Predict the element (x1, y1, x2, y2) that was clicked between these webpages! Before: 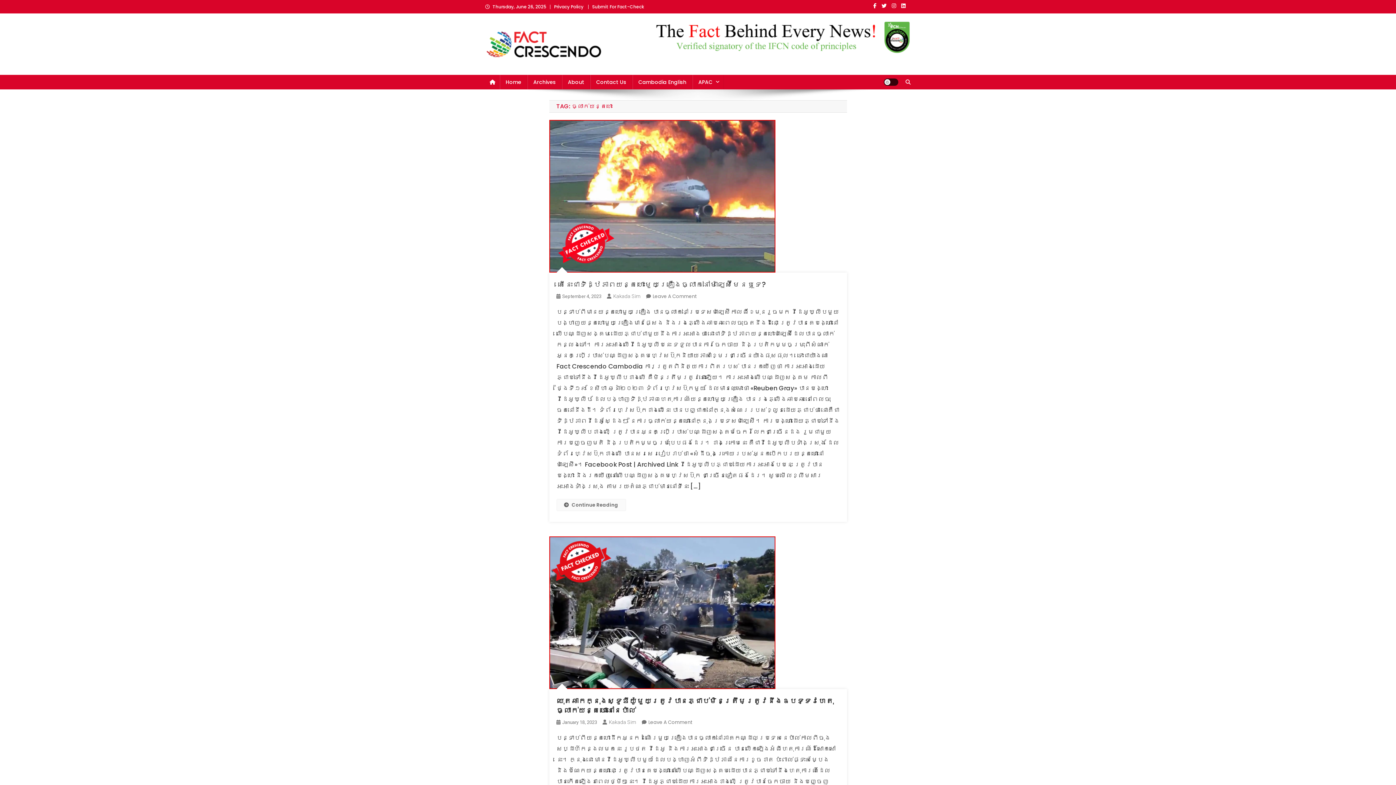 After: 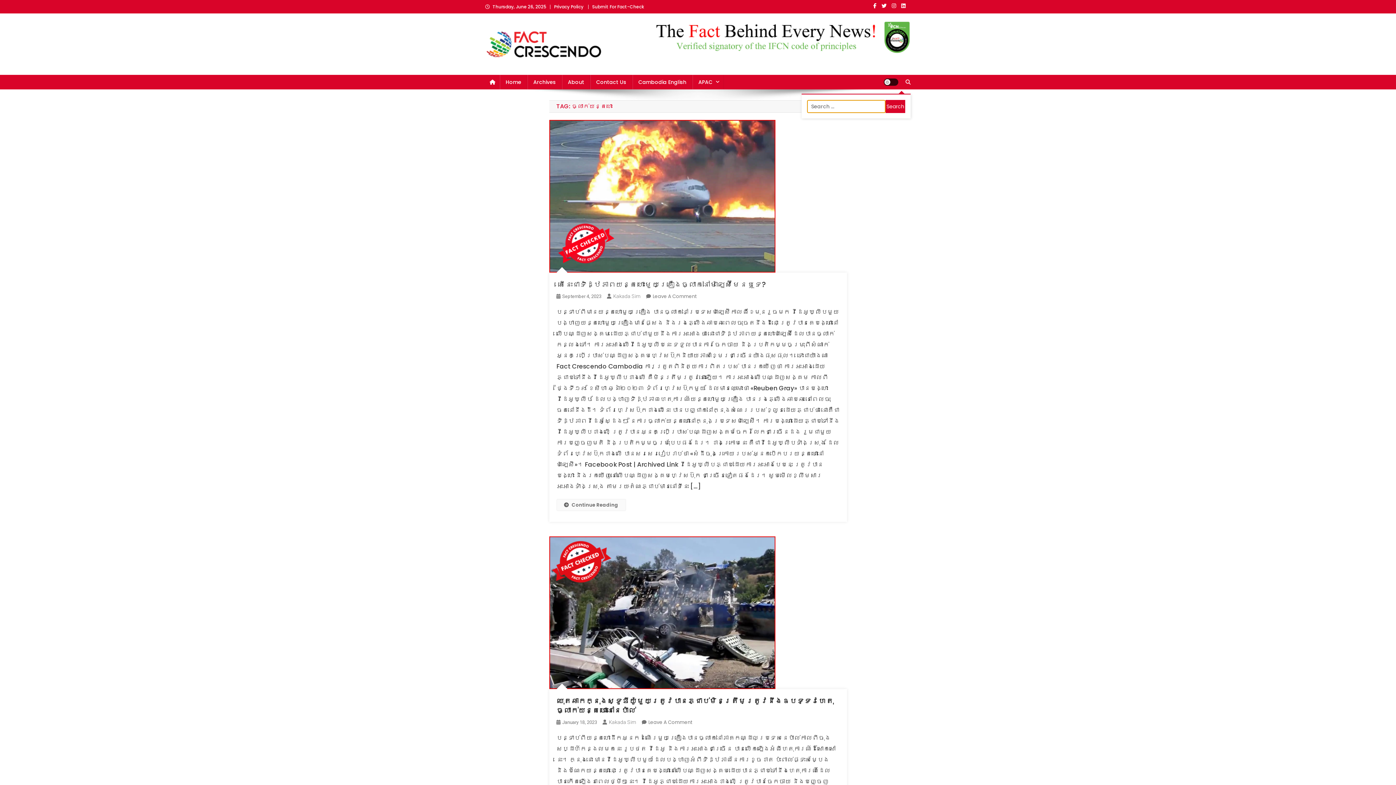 Action: bbox: (905, 78, 910, 85)